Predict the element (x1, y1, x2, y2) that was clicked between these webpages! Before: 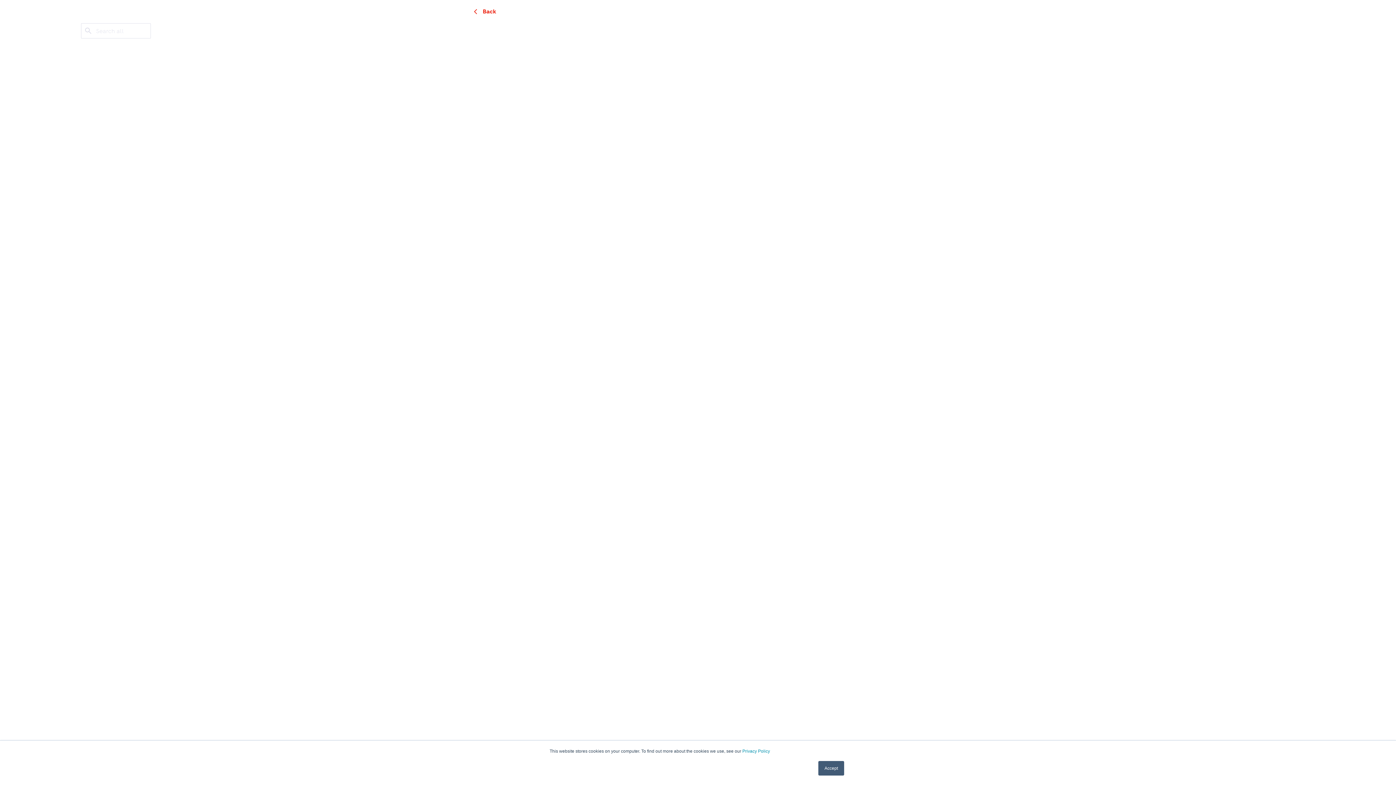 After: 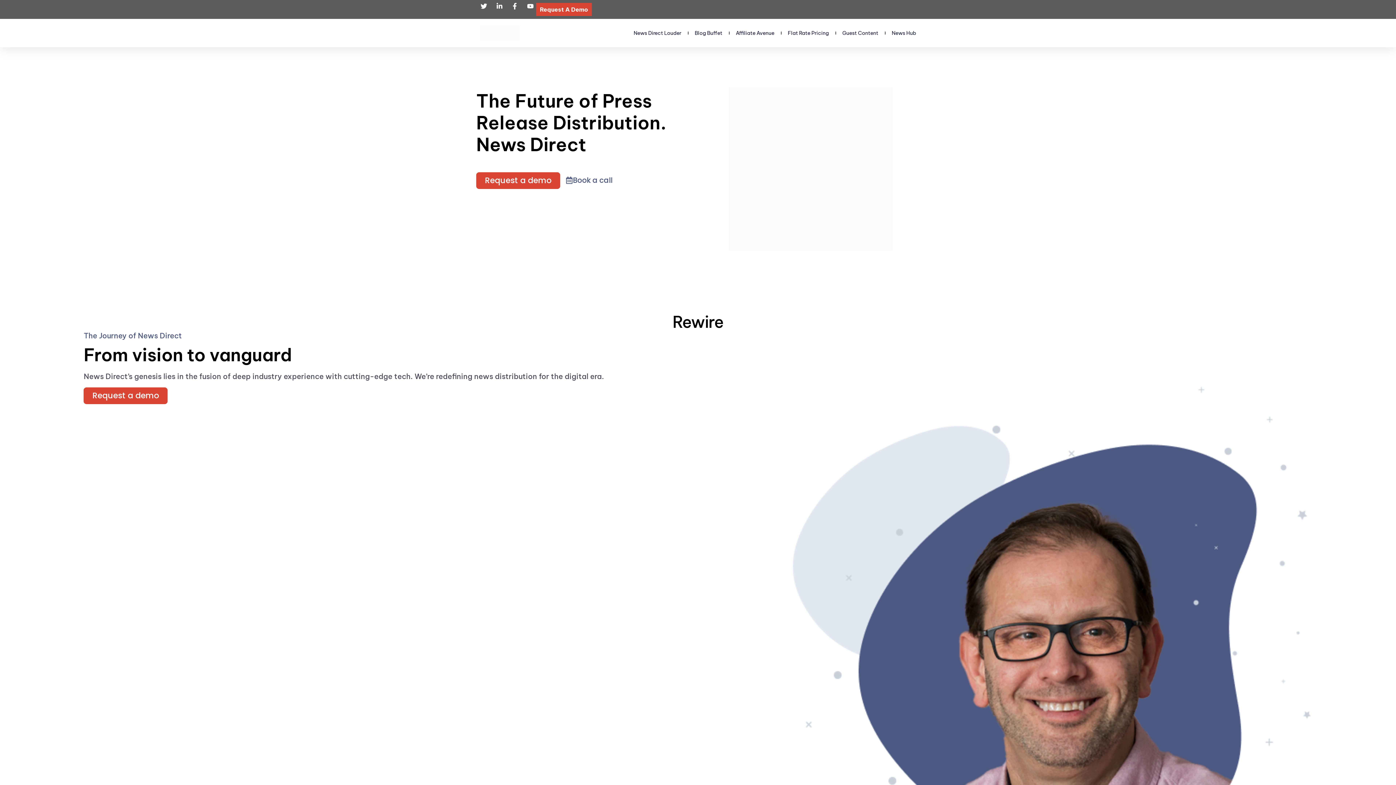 Action: bbox: (742, 749, 770, 754) label: Privacy Policy